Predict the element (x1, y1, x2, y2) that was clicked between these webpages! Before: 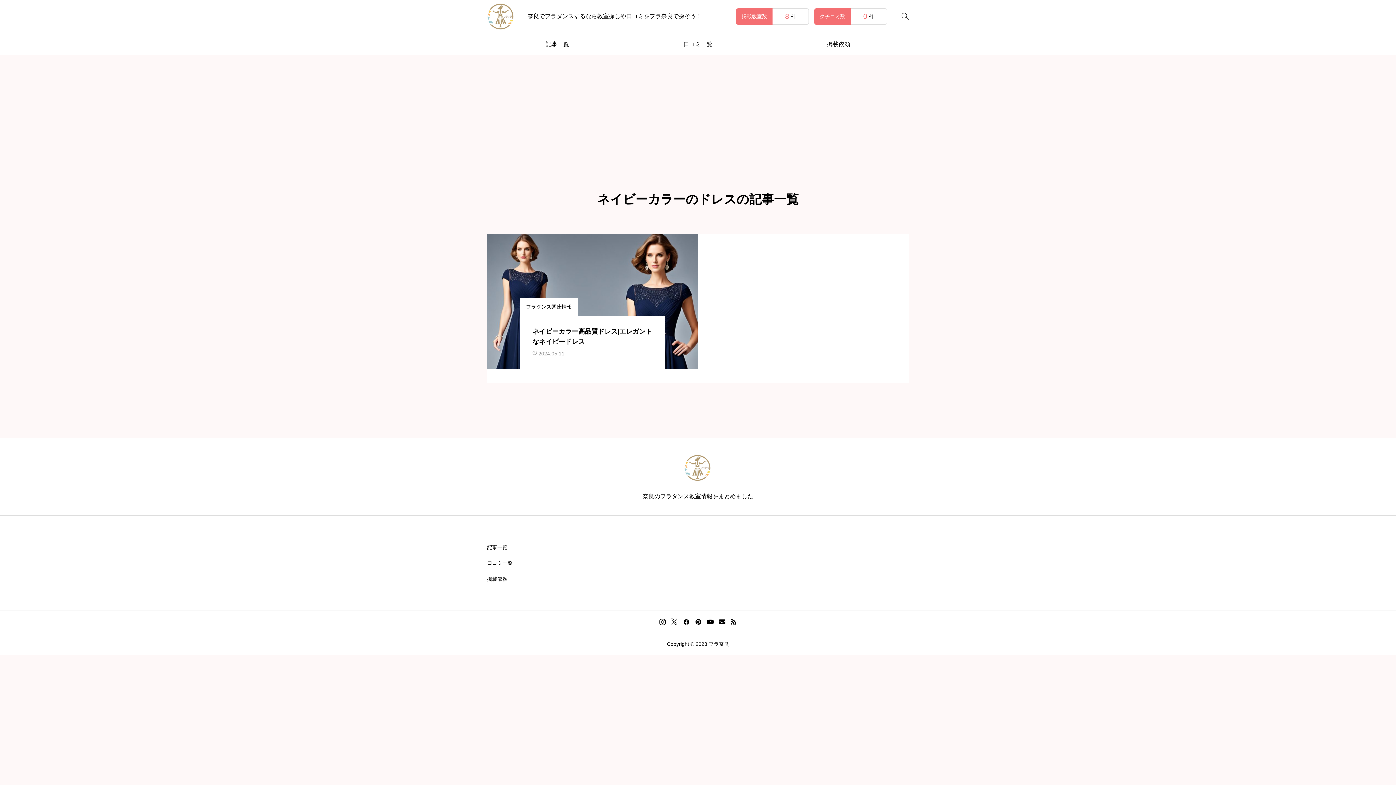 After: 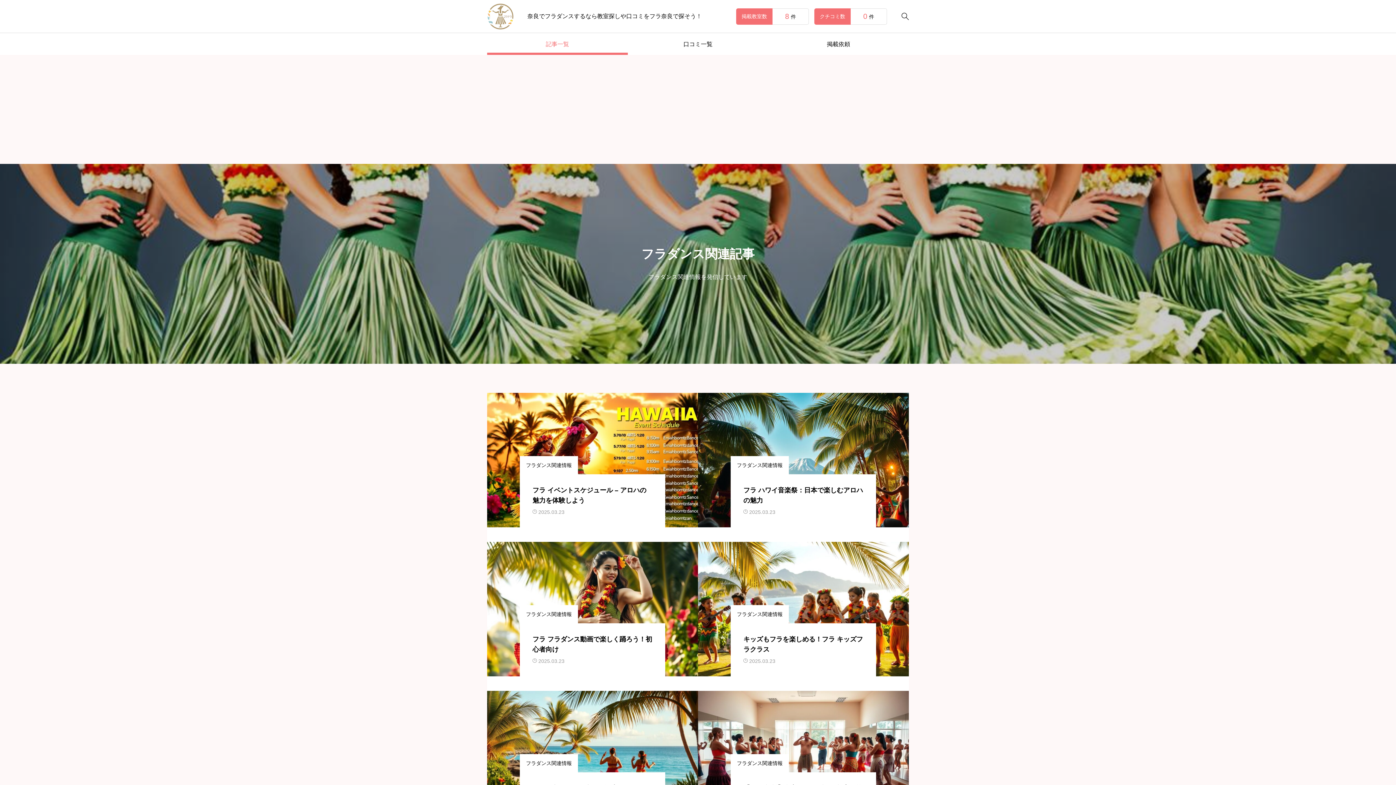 Action: bbox: (487, 33, 627, 54) label: 記事一覧